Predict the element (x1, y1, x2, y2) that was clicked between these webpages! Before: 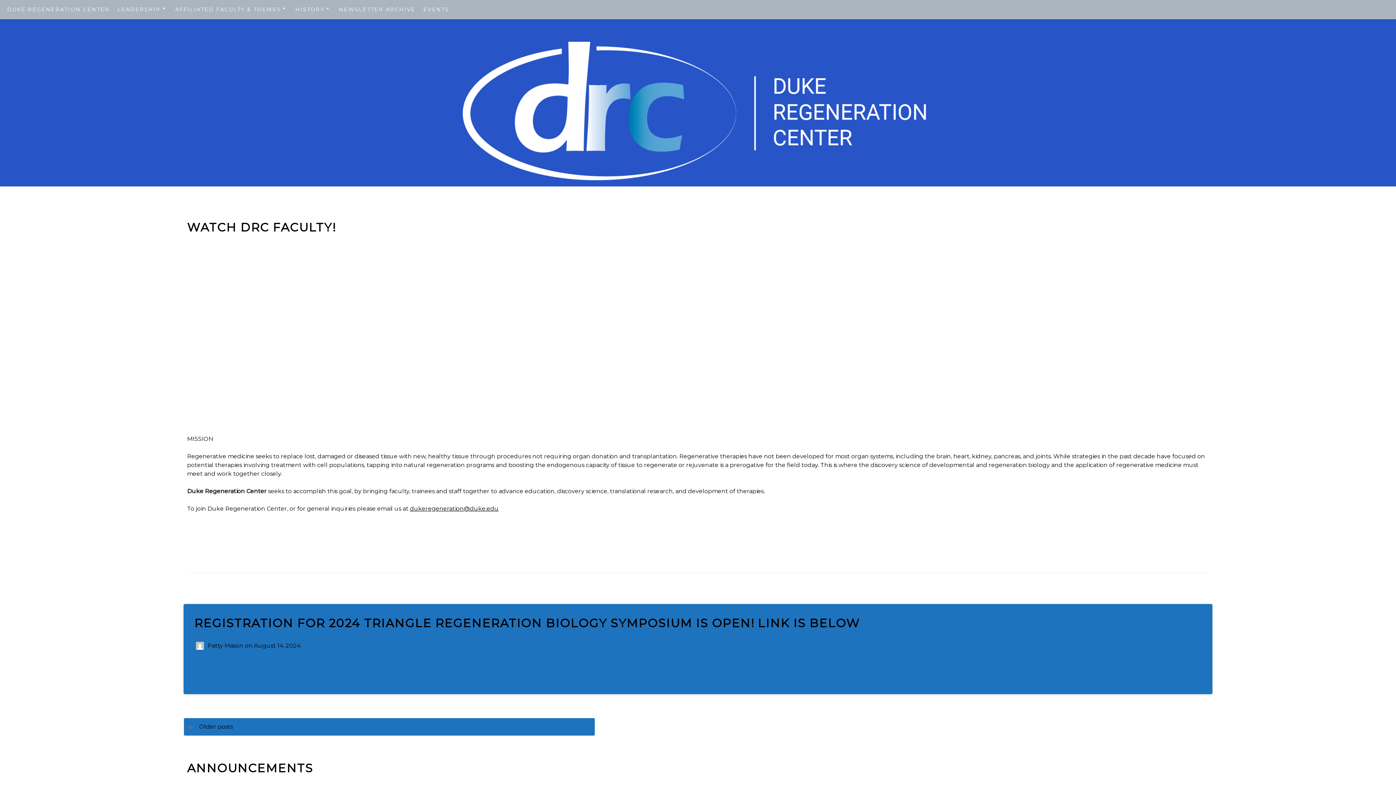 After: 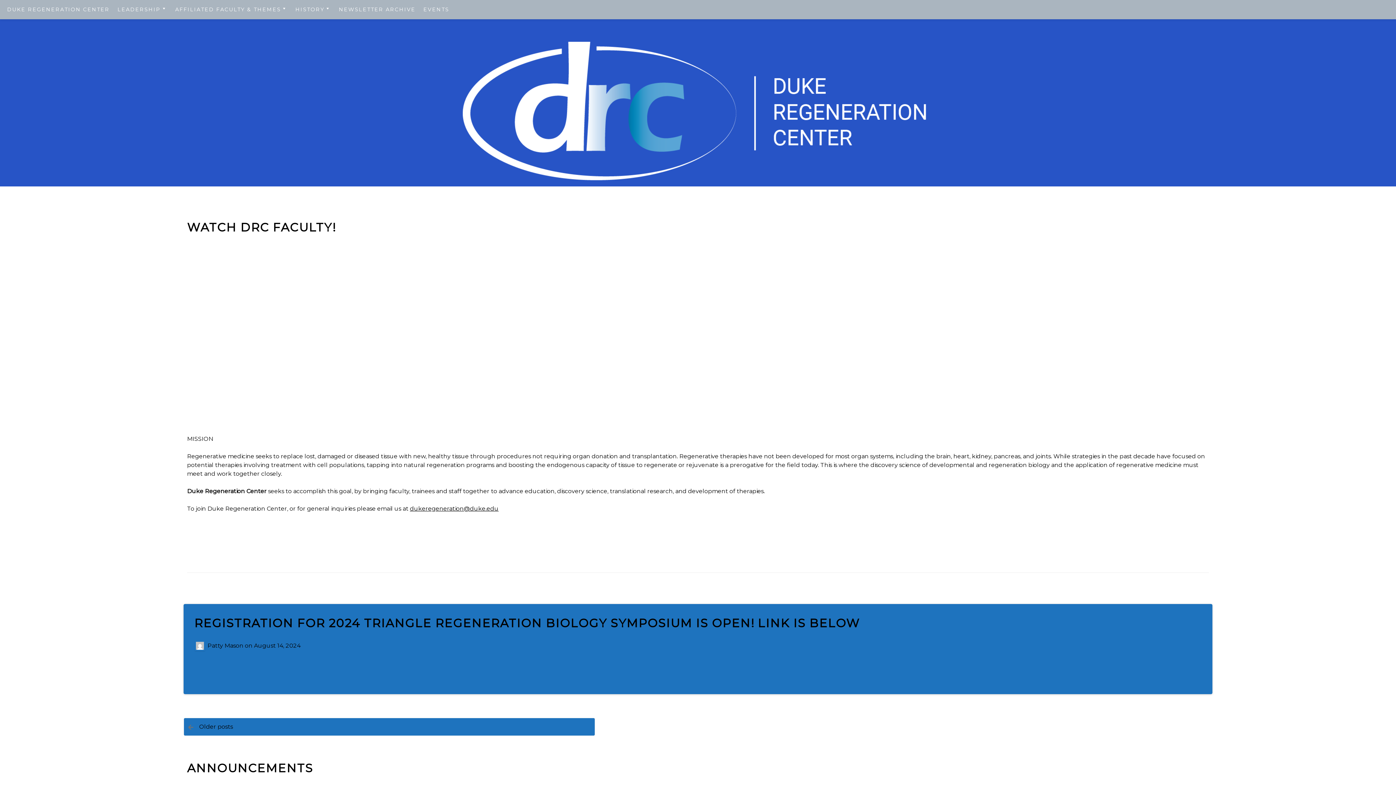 Action: bbox: (461, 171, 935, 185)